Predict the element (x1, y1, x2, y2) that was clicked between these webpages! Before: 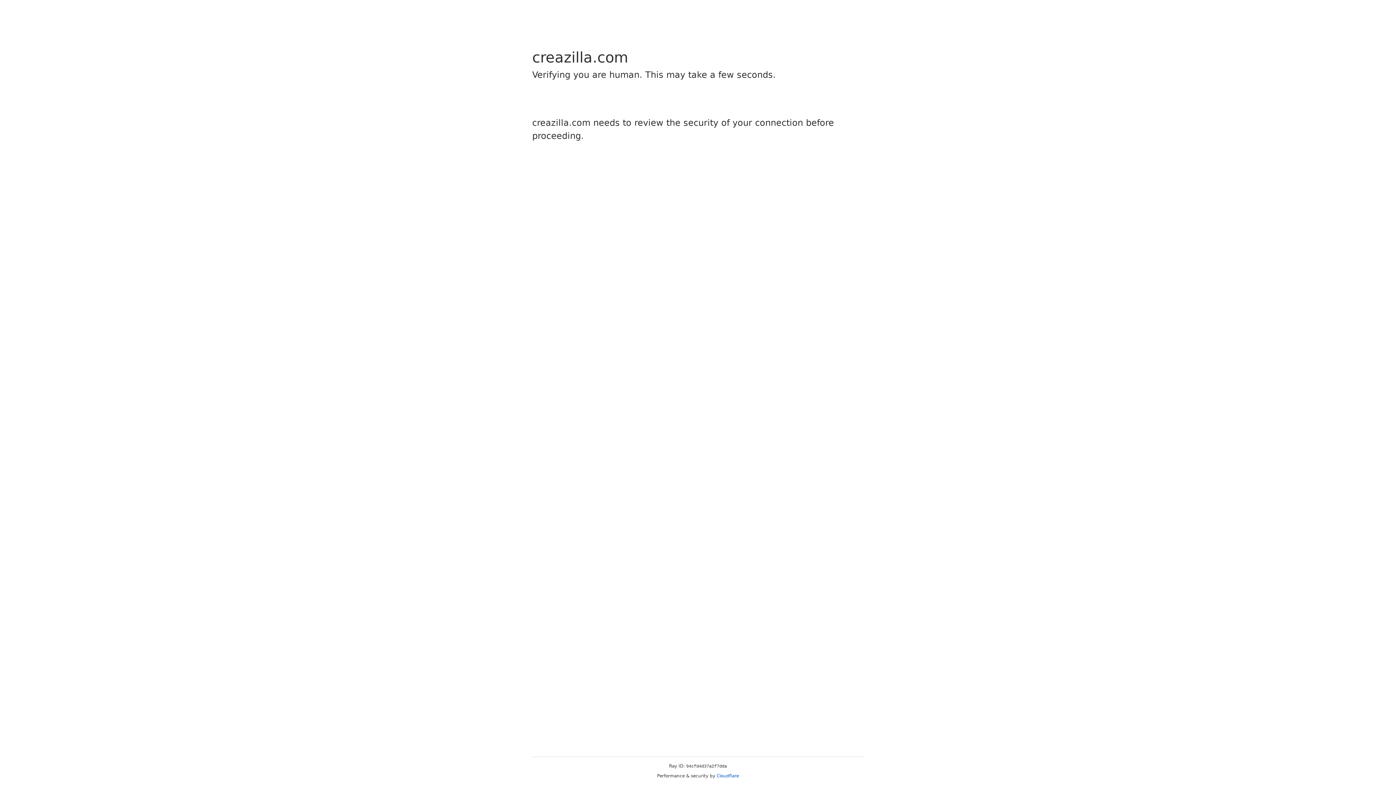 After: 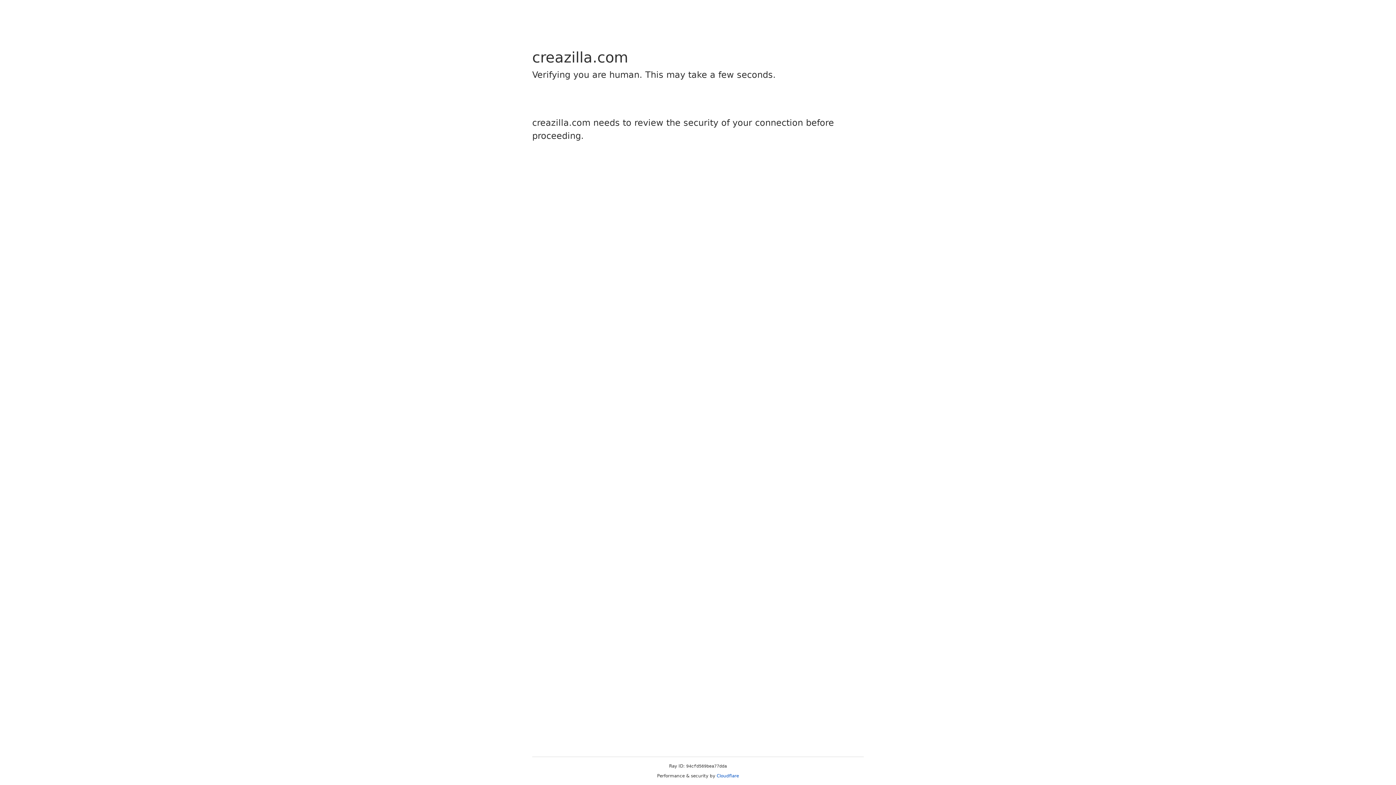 Action: label: Cloudflare bbox: (716, 773, 739, 778)